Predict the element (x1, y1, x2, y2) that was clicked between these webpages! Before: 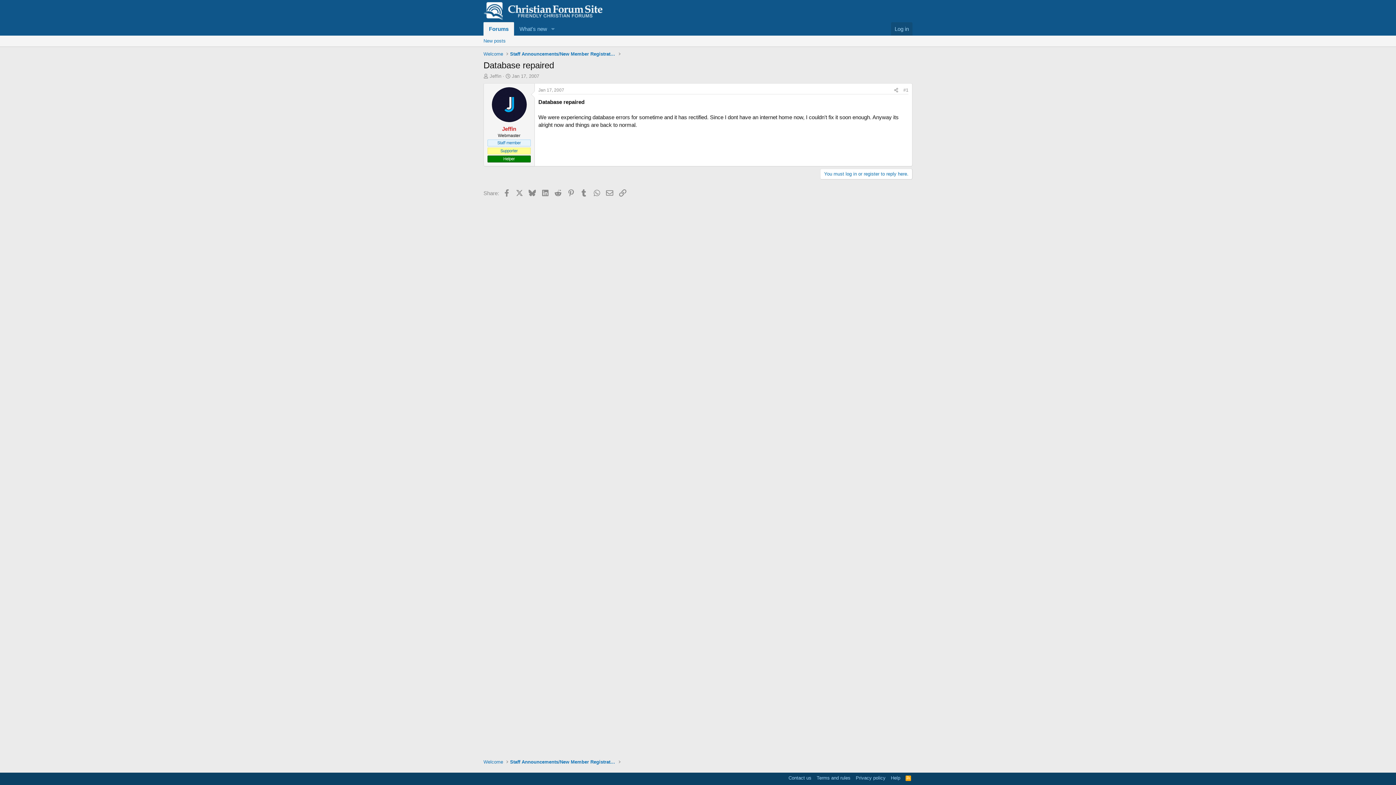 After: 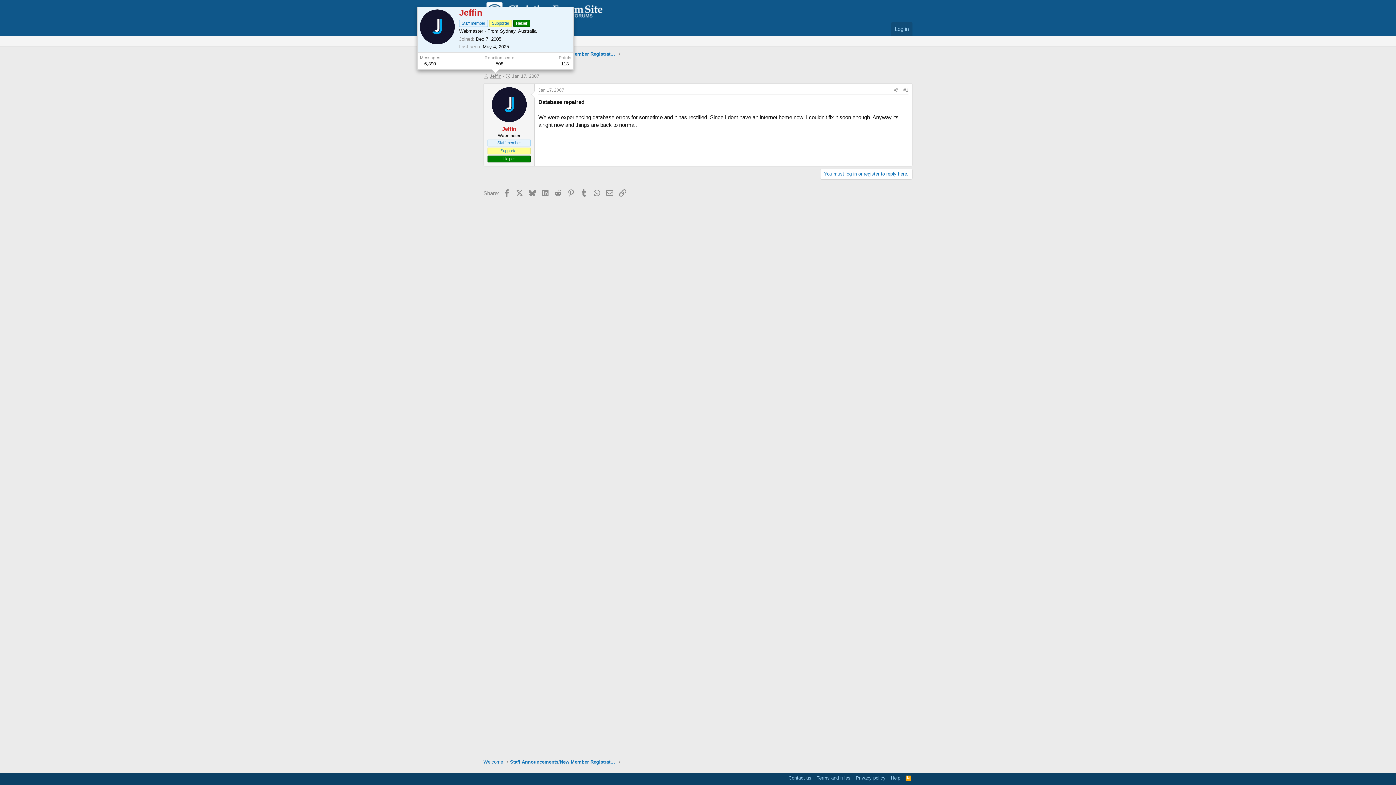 Action: bbox: (489, 73, 501, 78) label: Jeffin